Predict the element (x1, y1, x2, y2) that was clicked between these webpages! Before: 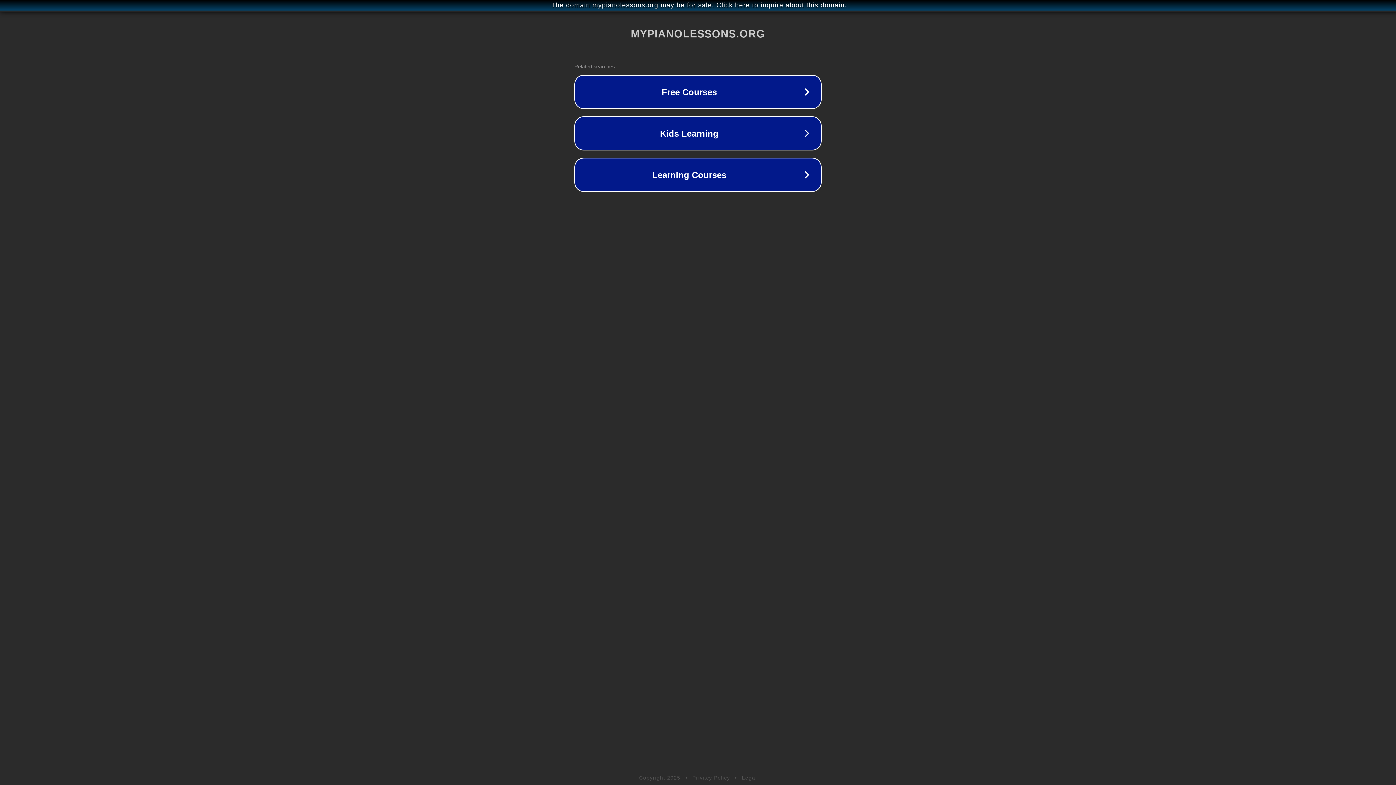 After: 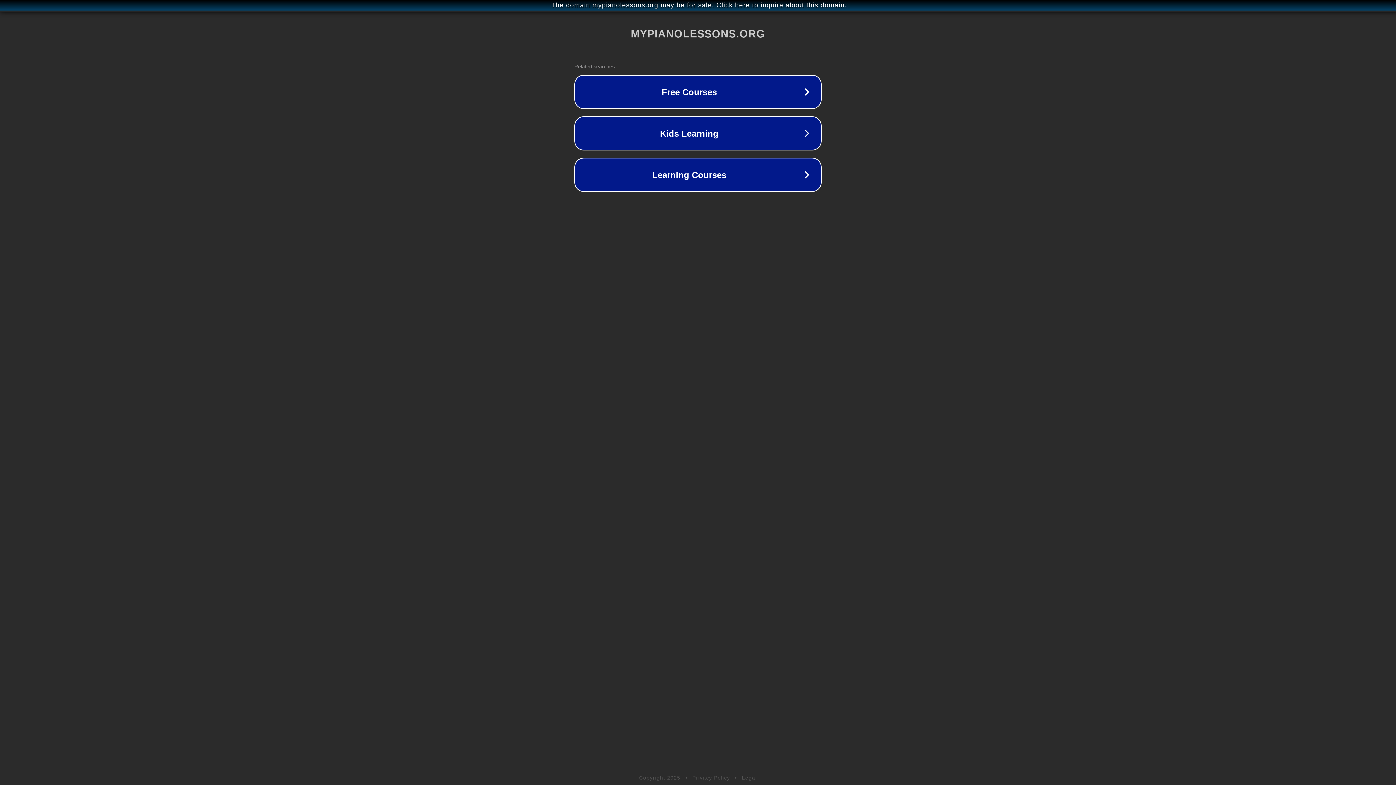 Action: bbox: (742, 775, 757, 781) label: Legal